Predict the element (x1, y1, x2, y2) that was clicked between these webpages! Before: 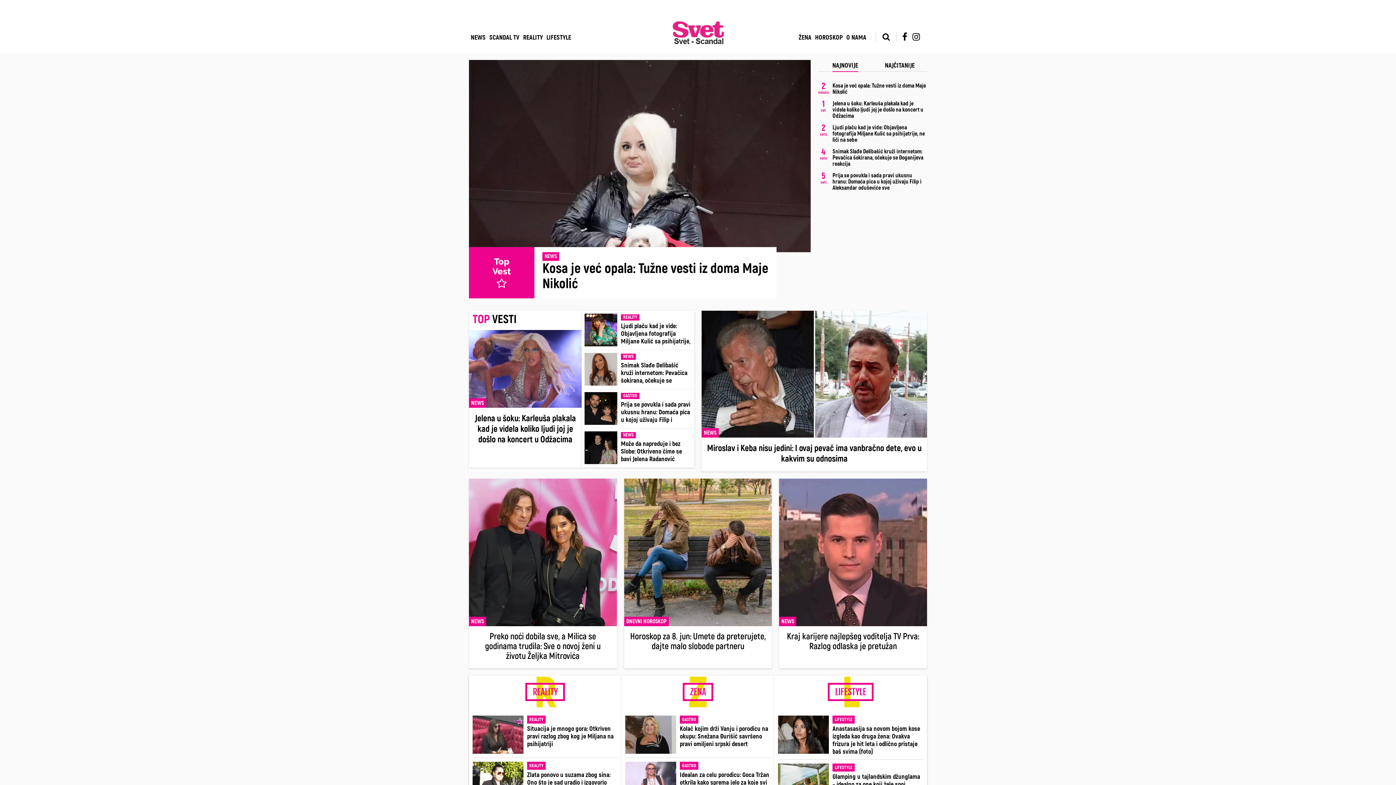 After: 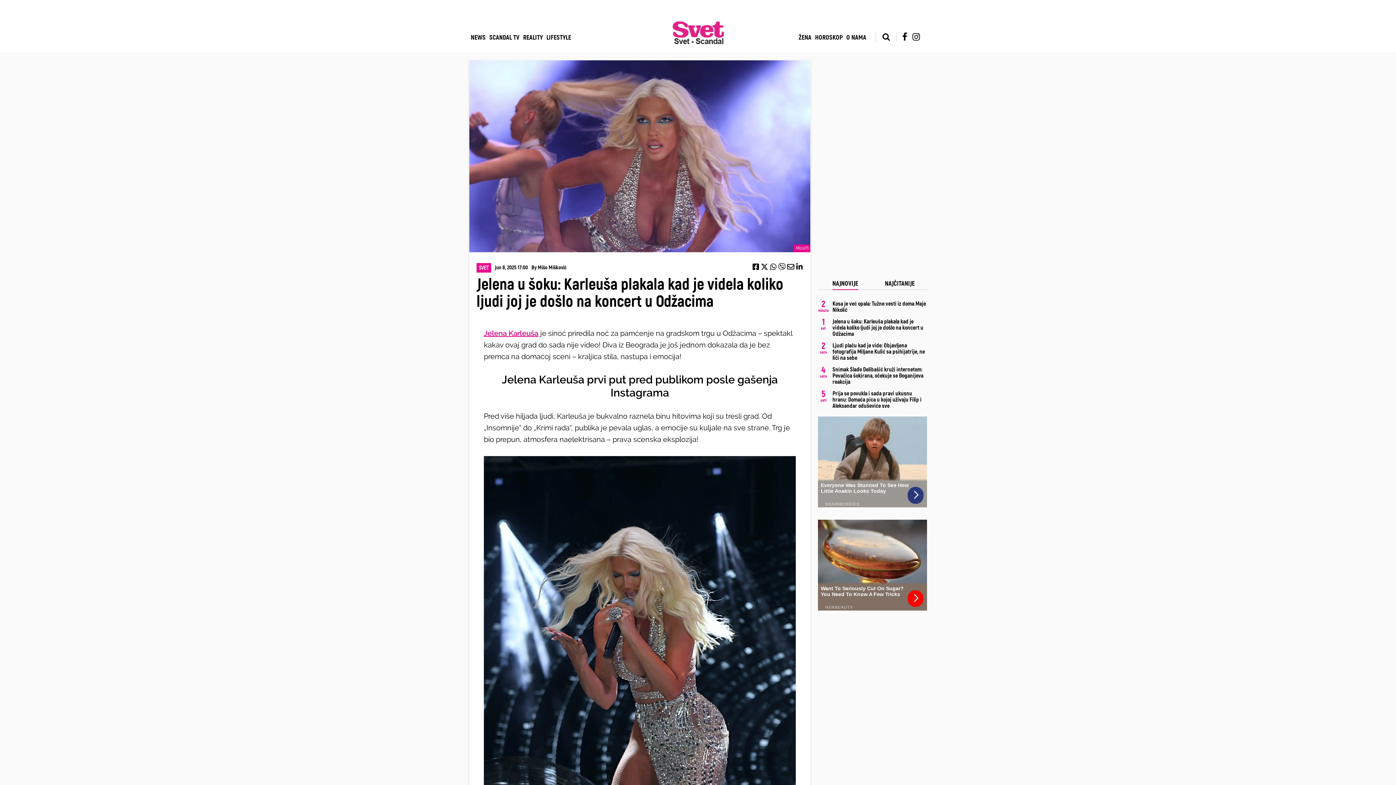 Action: bbox: (832, 100, 927, 119) label: Jelena u šoku: Karleuša plakala kad je videla koliko ljudi joj je došlo na koncert u Odžacima